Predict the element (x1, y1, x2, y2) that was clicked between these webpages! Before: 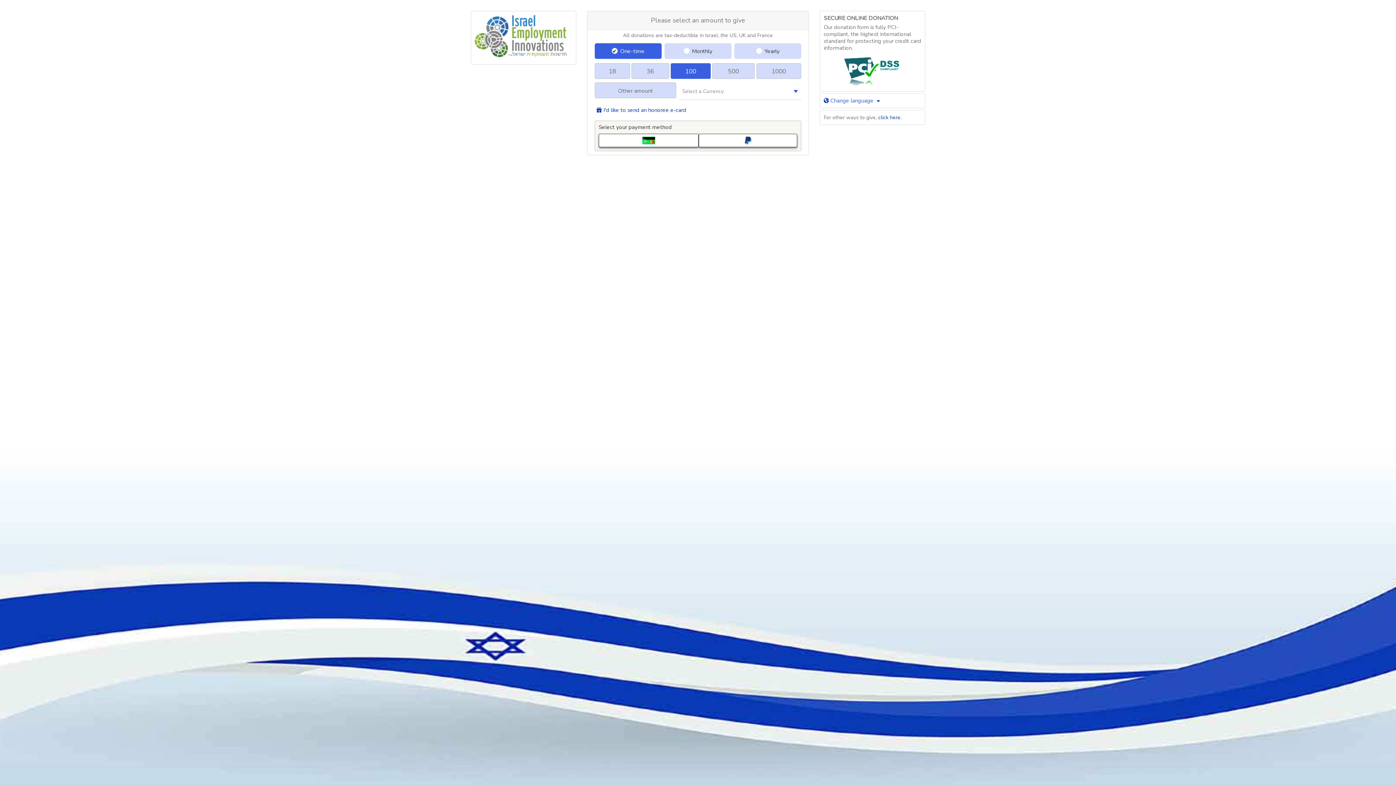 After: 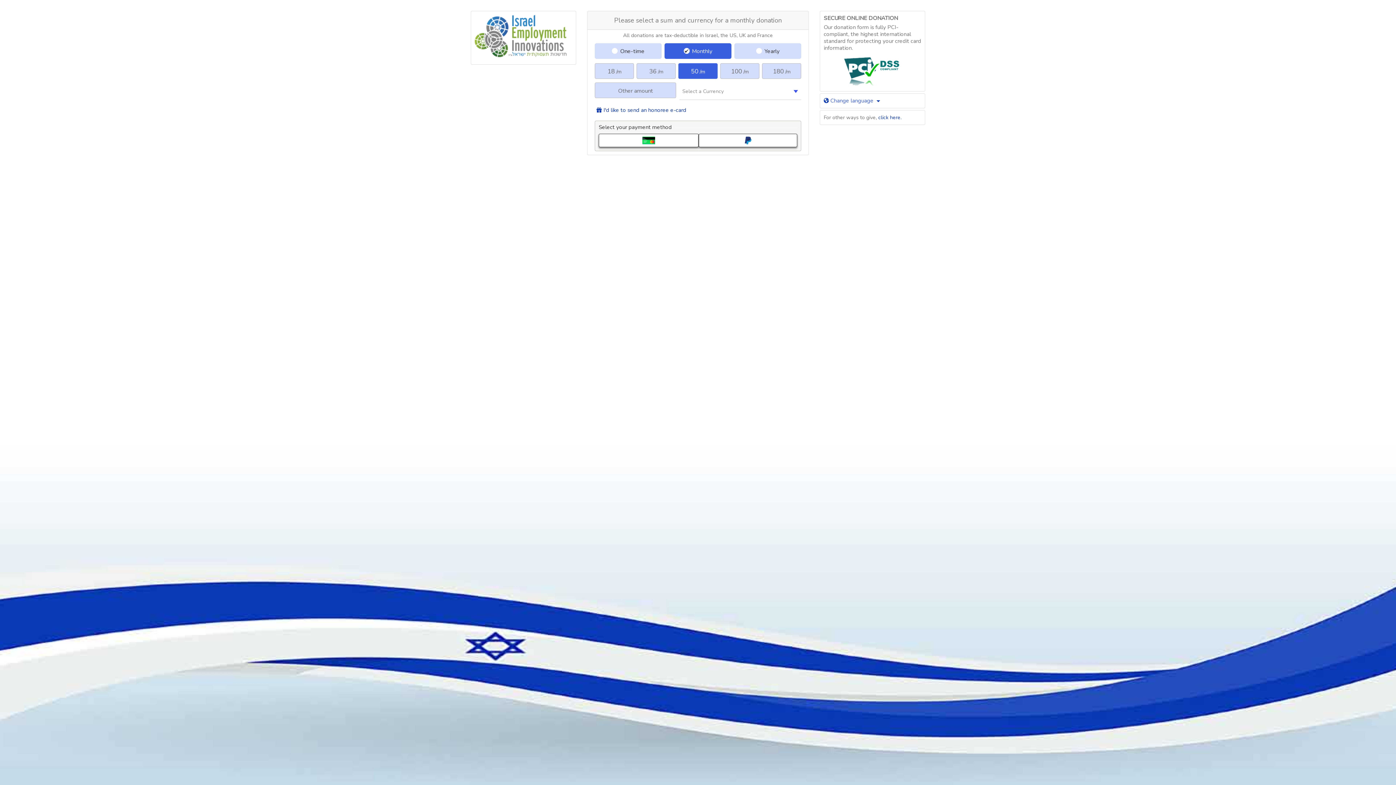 Action: label: Monthly bbox: (664, 43, 731, 58)